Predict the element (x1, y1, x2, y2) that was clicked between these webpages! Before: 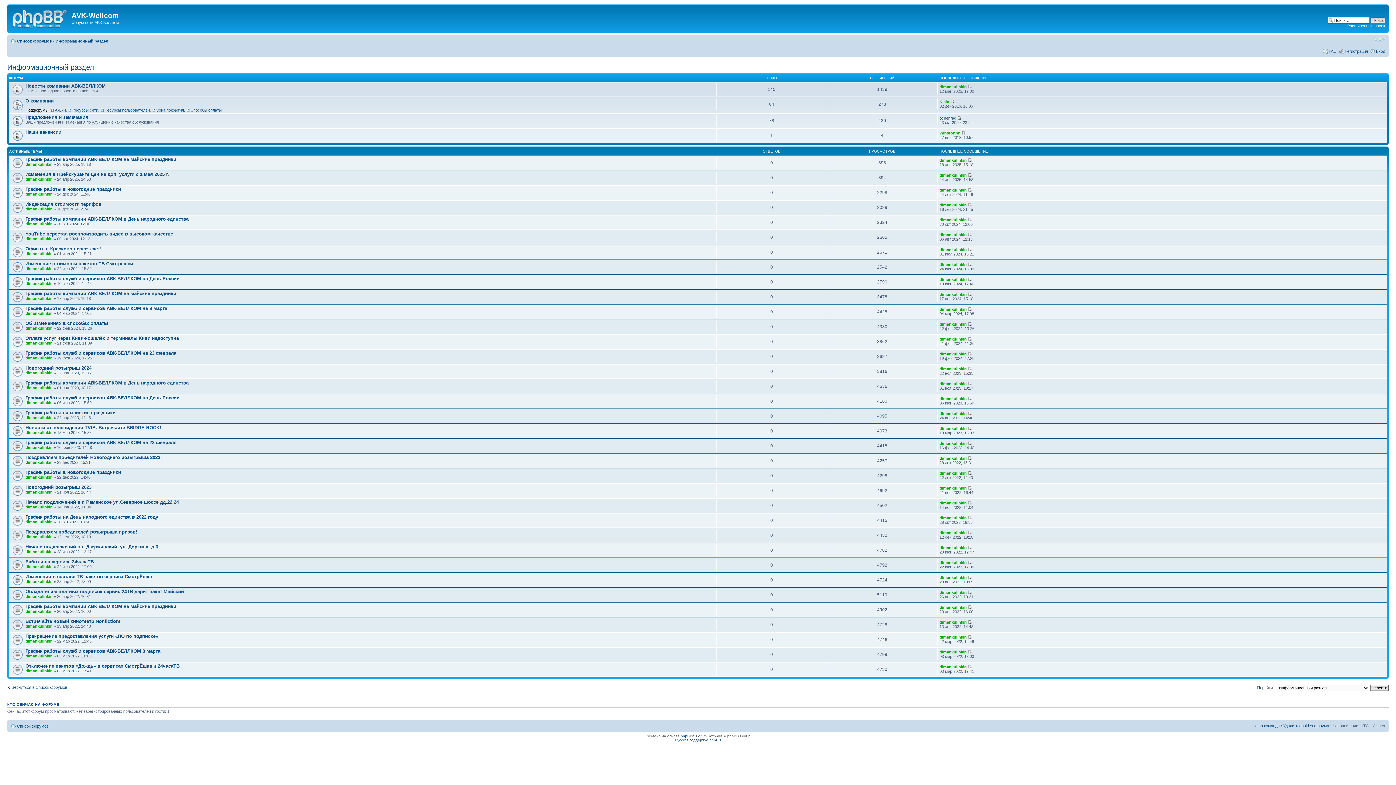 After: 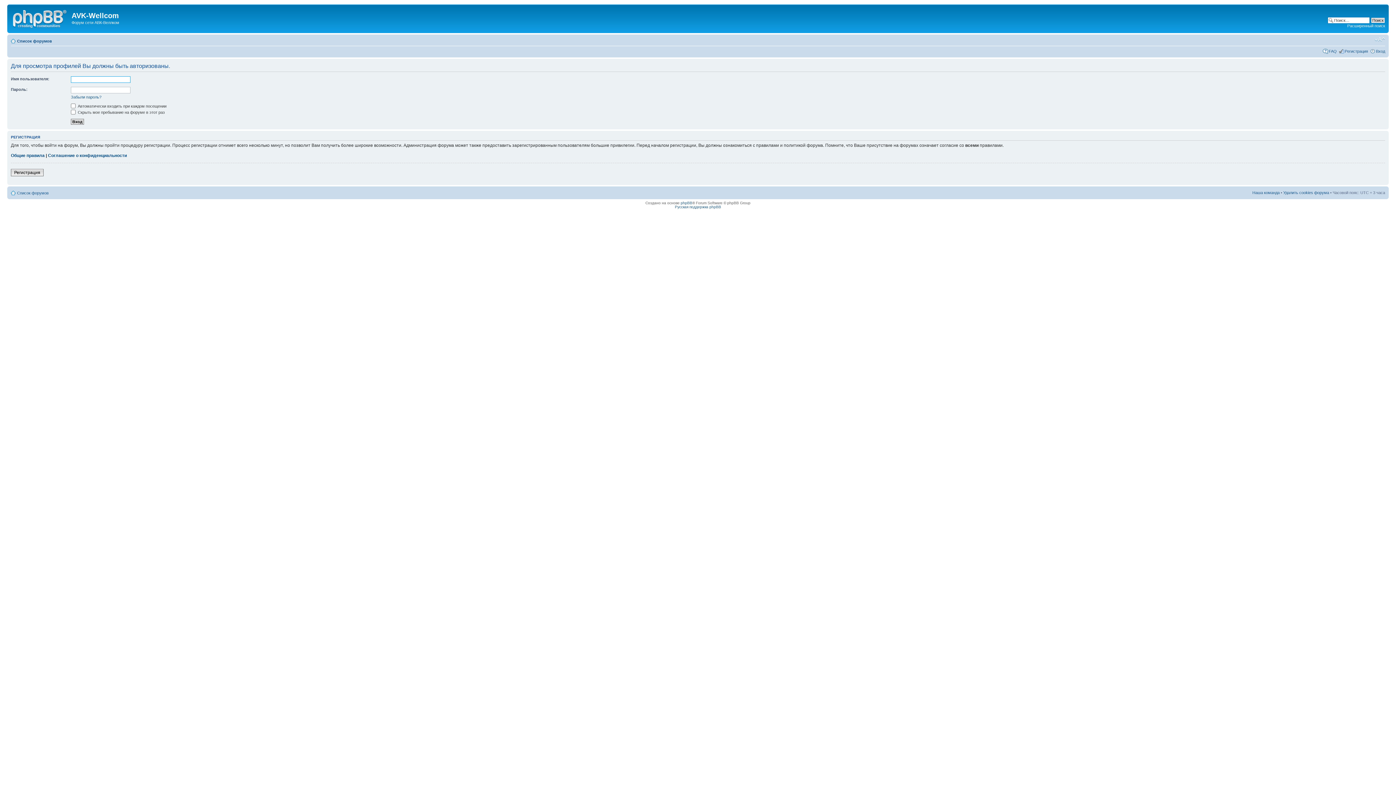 Action: label: dimankulinkin bbox: (939, 471, 967, 475)